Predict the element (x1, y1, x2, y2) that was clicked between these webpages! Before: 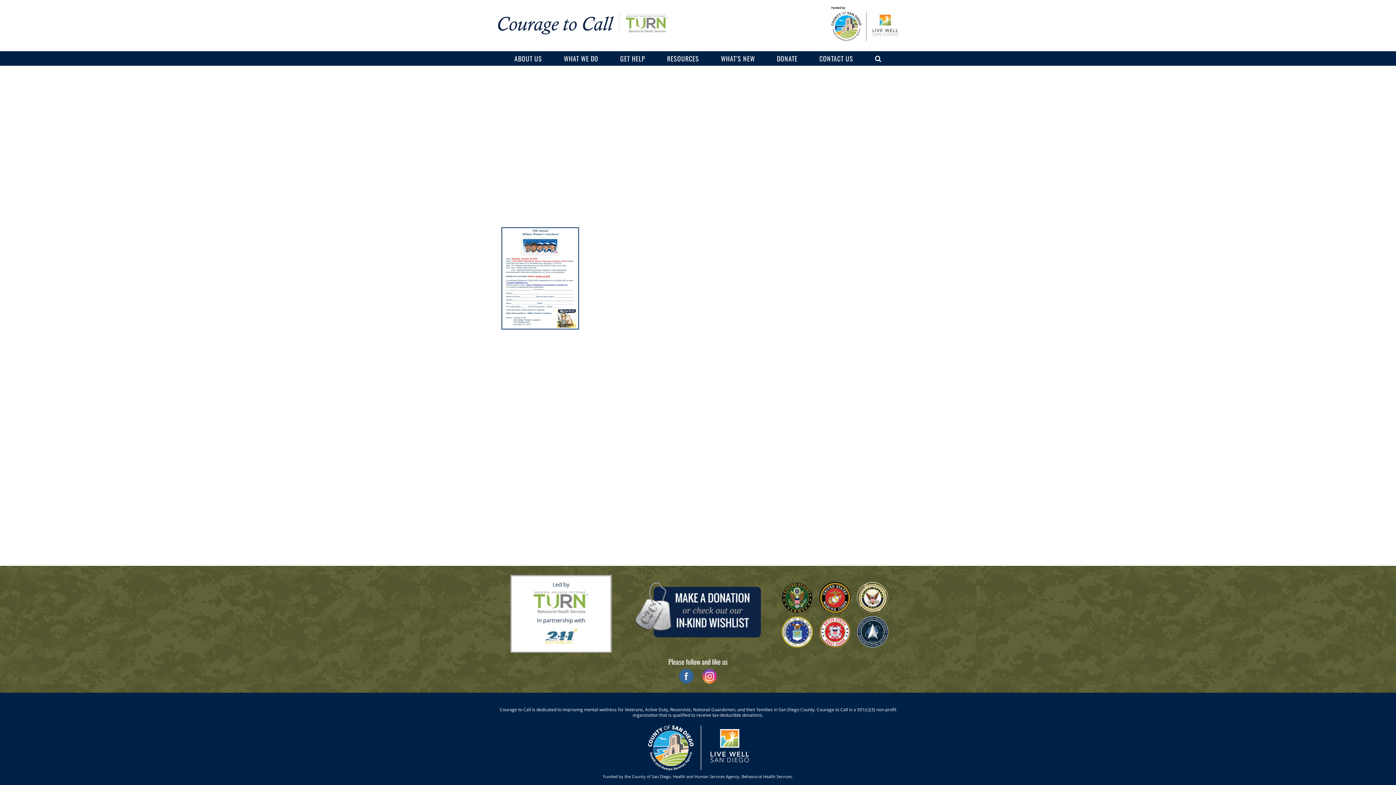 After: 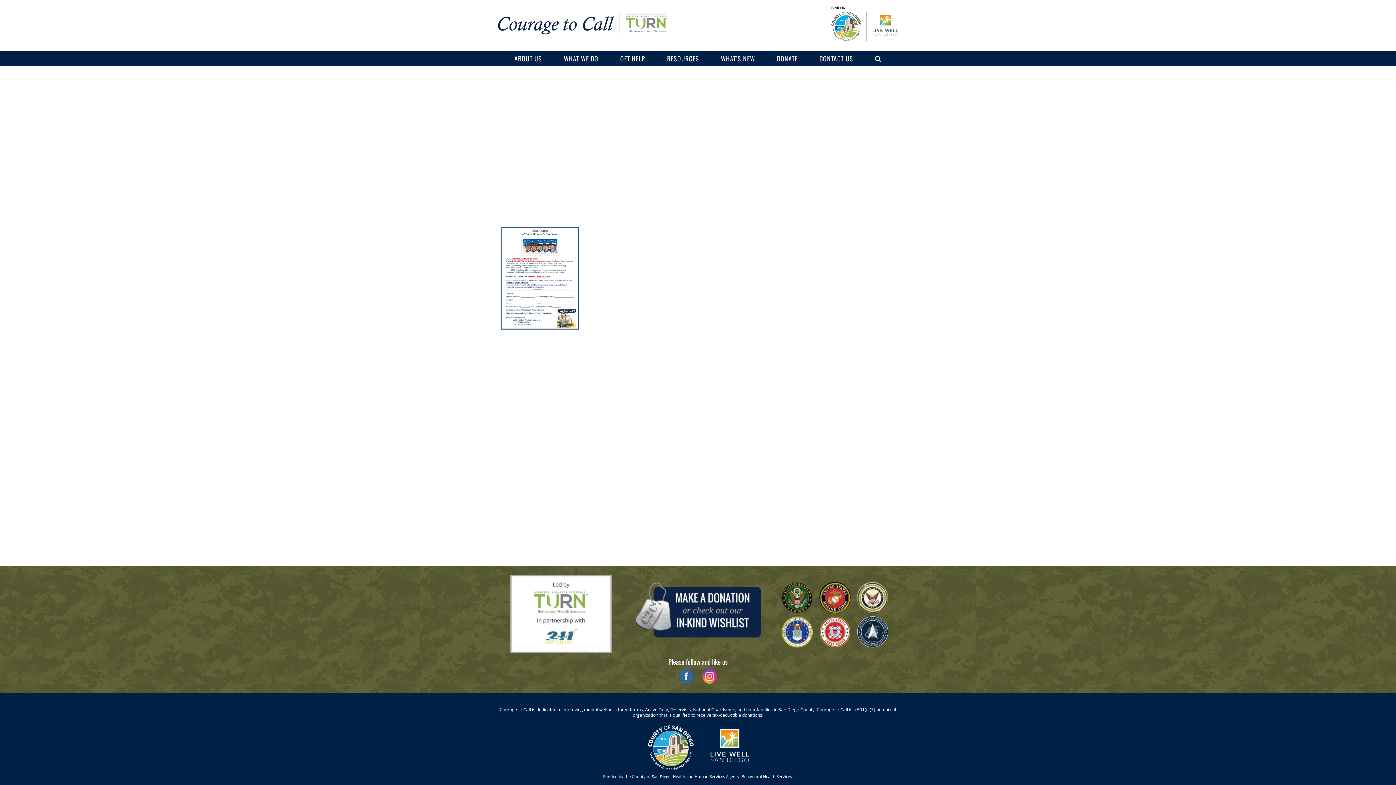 Action: bbox: (667, 51, 699, 65) label: RESOURCES